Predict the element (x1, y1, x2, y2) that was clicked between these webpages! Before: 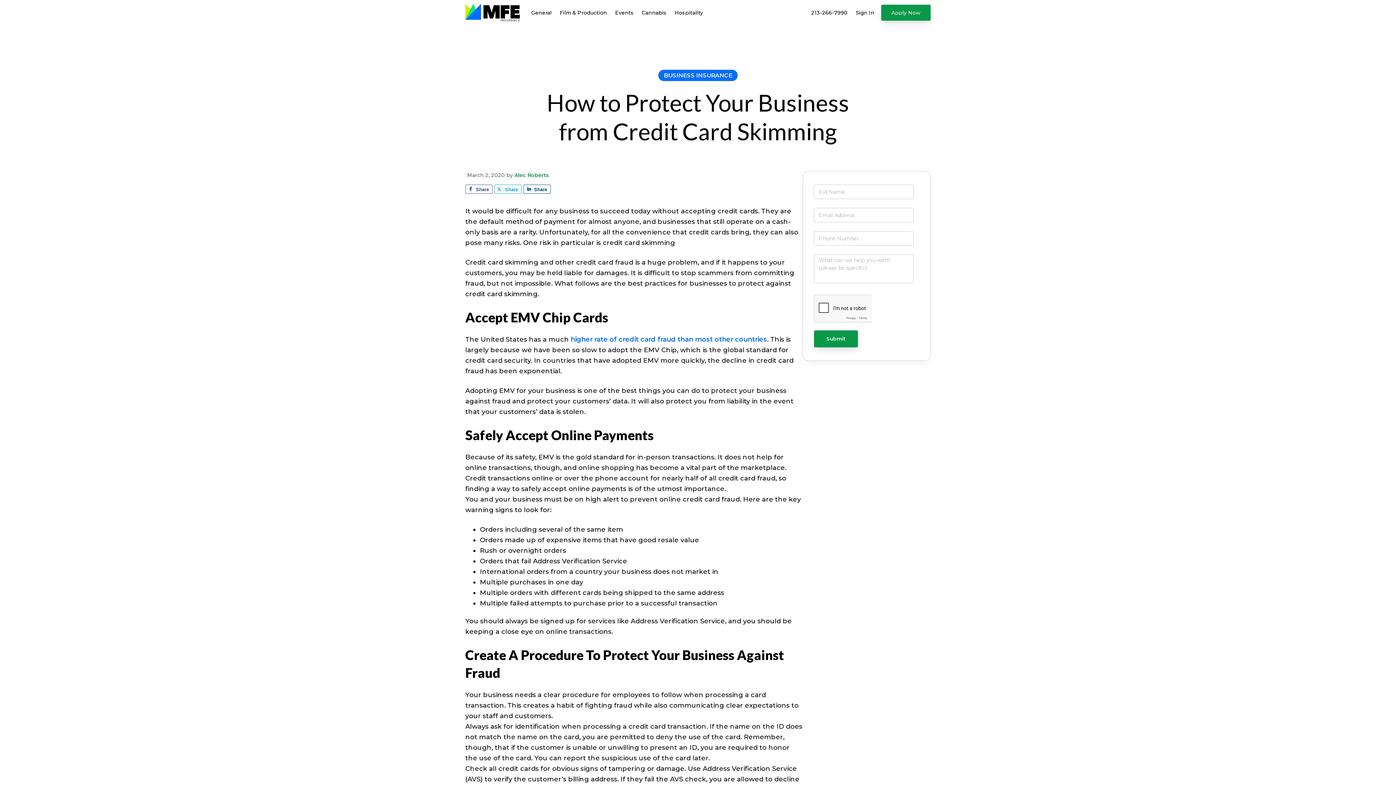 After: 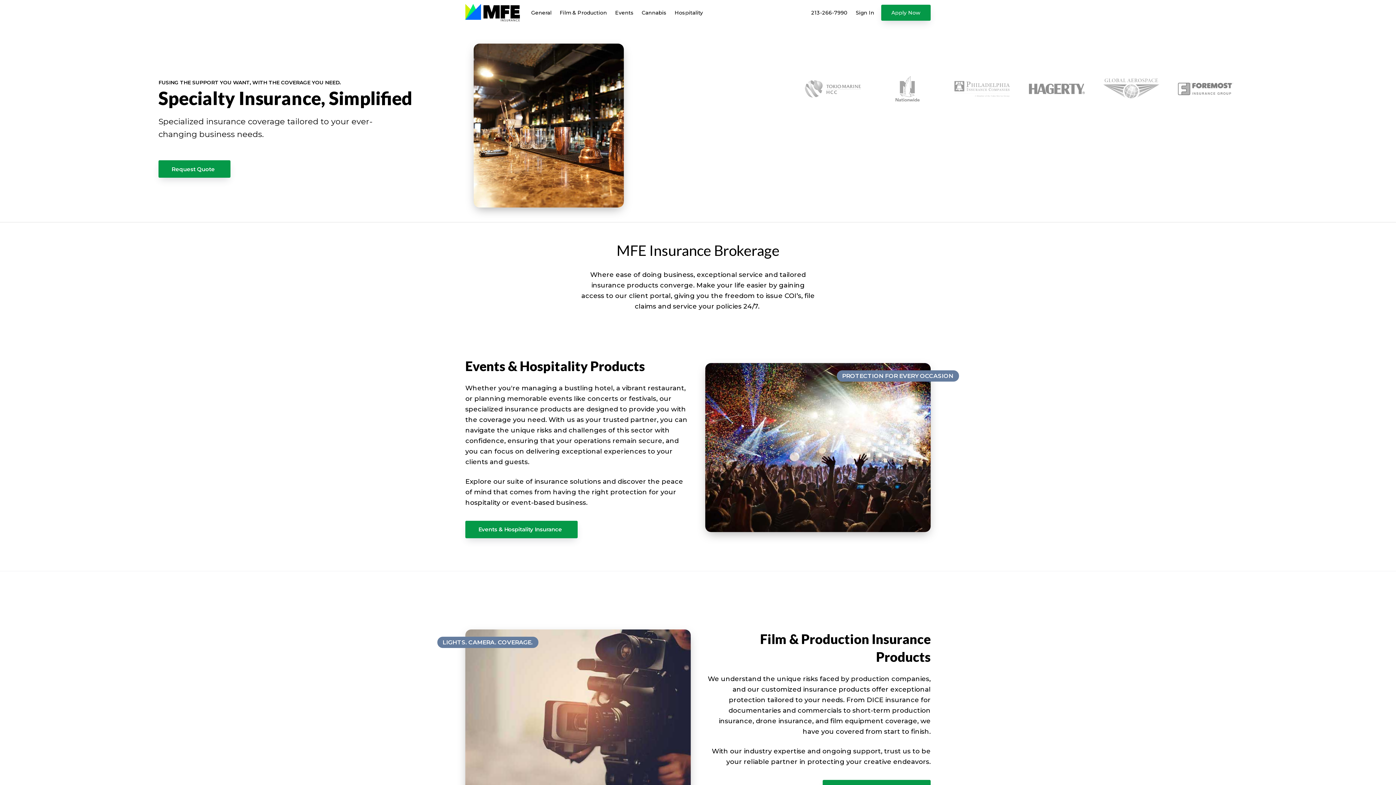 Action: bbox: (465, 4, 520, 21)